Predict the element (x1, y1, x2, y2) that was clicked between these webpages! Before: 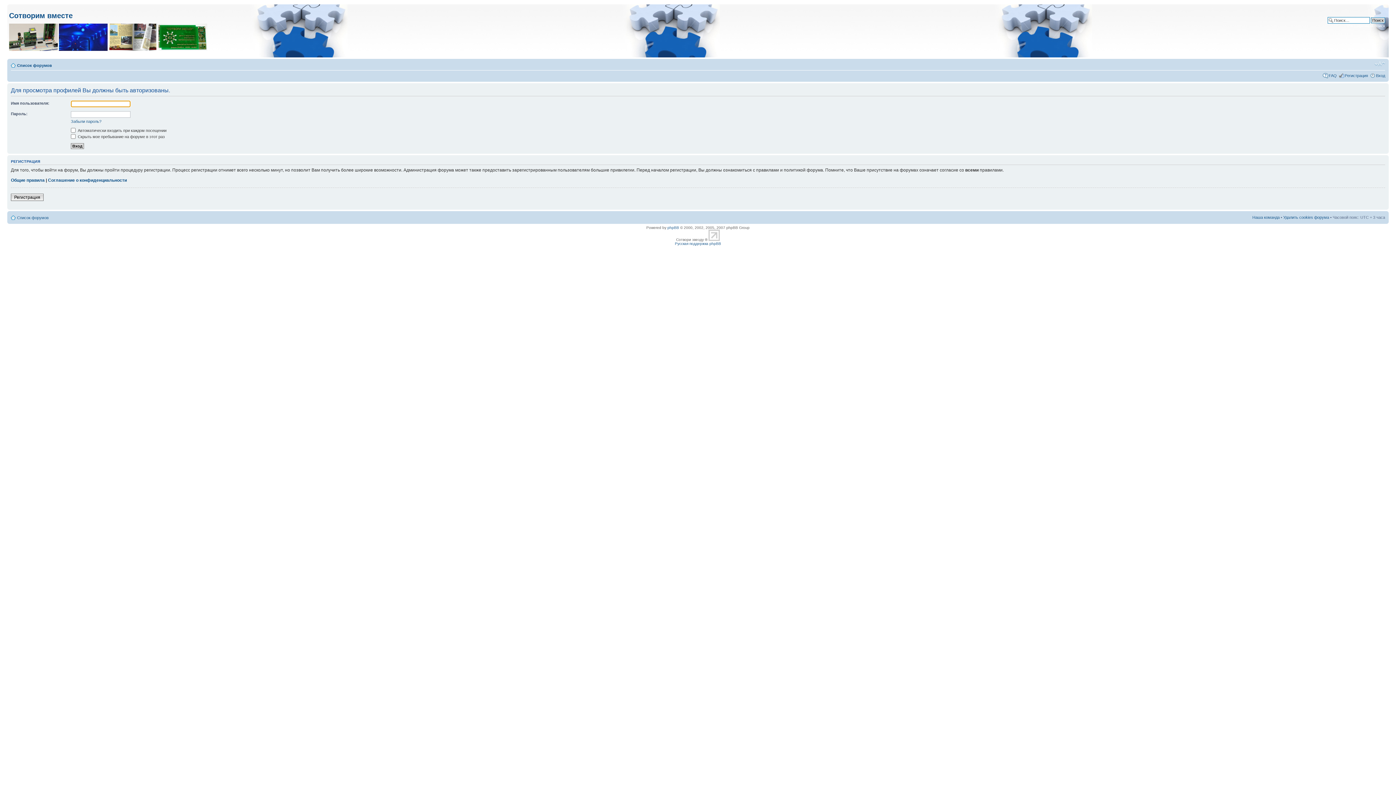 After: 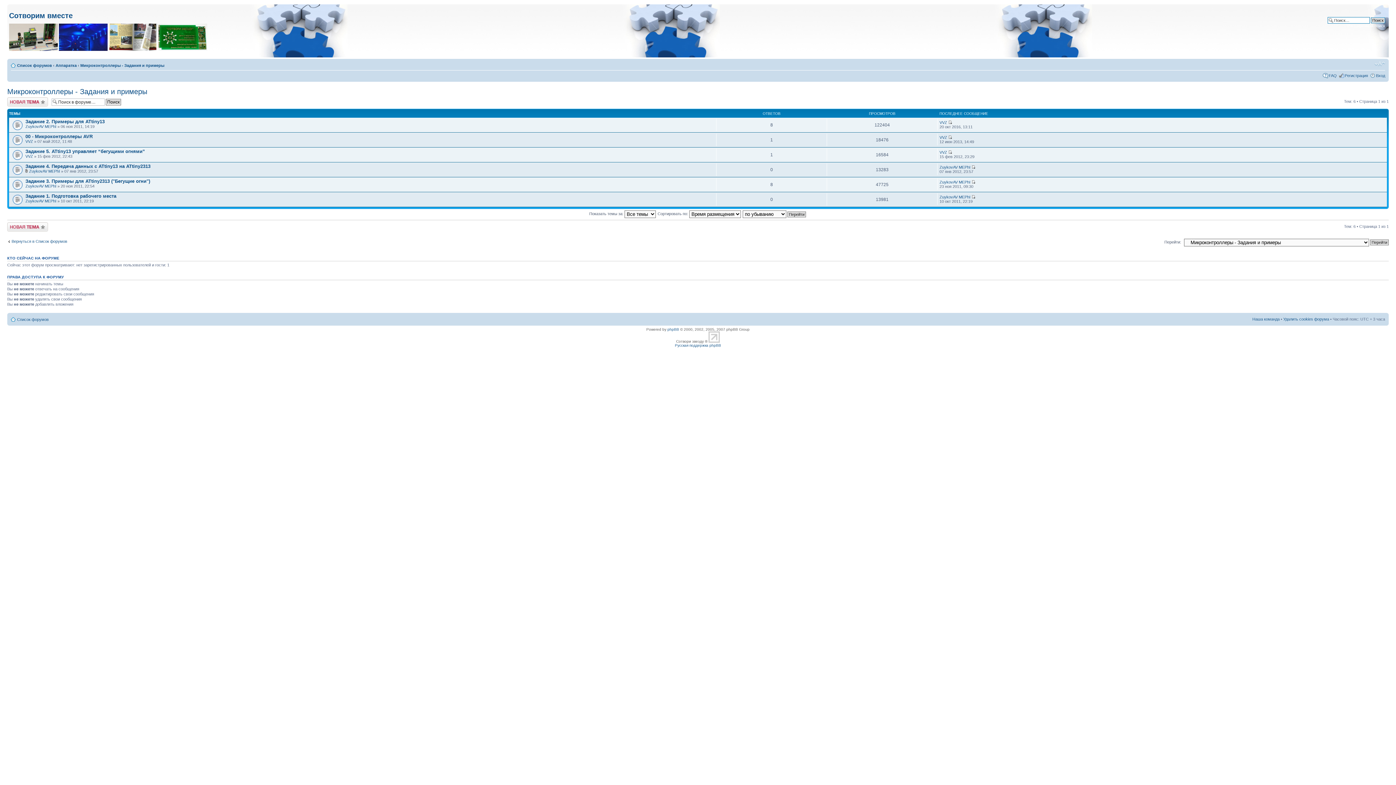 Action: bbox: (58, 47, 107, 51)